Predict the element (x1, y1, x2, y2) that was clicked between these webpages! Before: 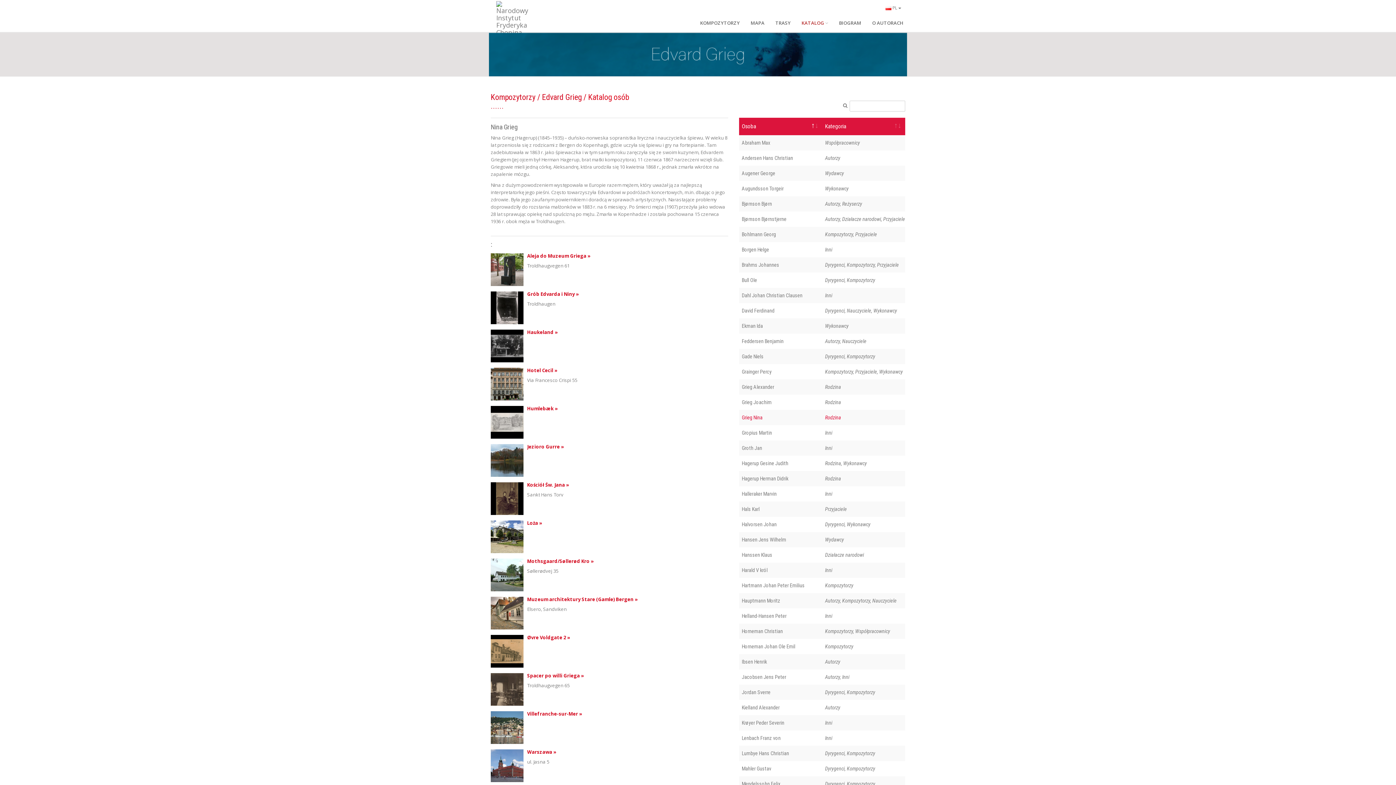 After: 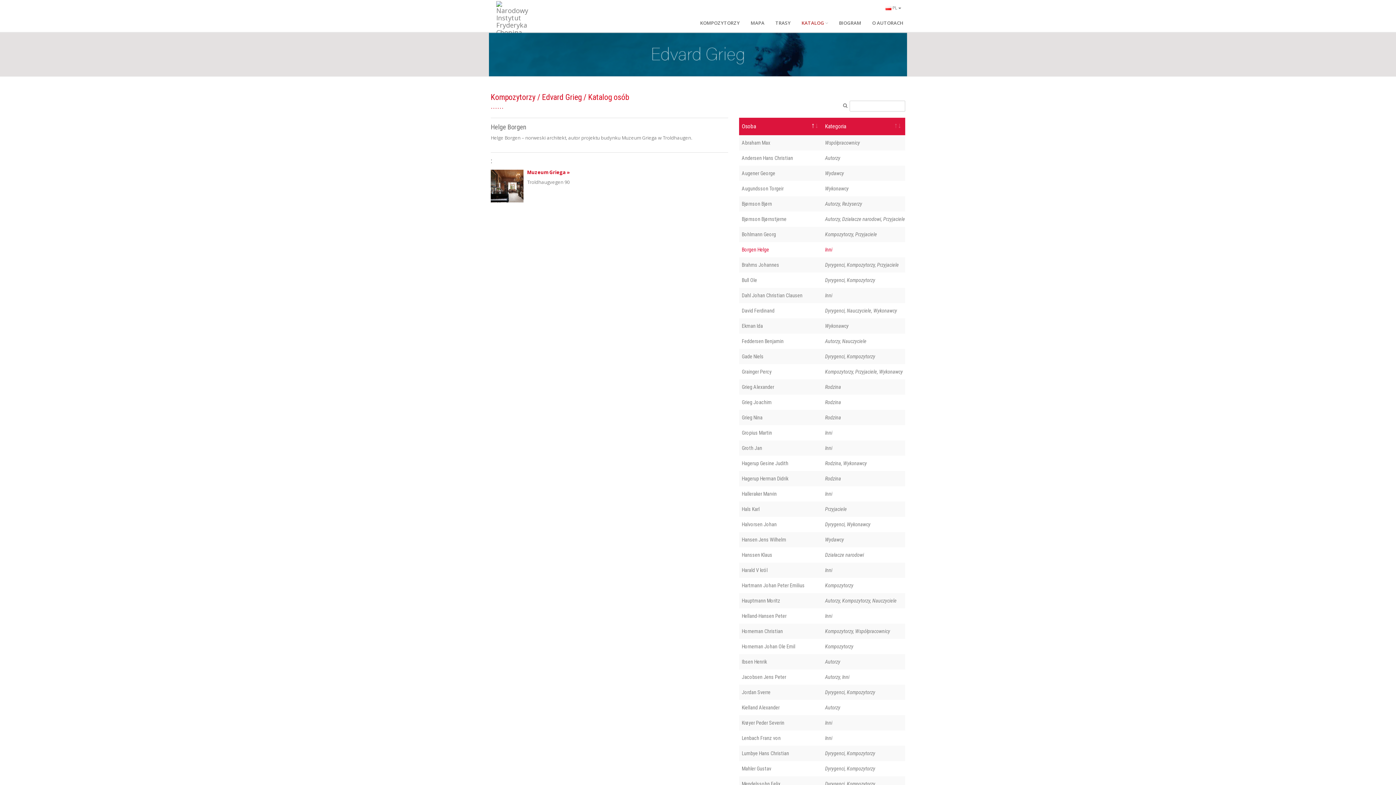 Action: label: Inni bbox: (825, 246, 905, 253)